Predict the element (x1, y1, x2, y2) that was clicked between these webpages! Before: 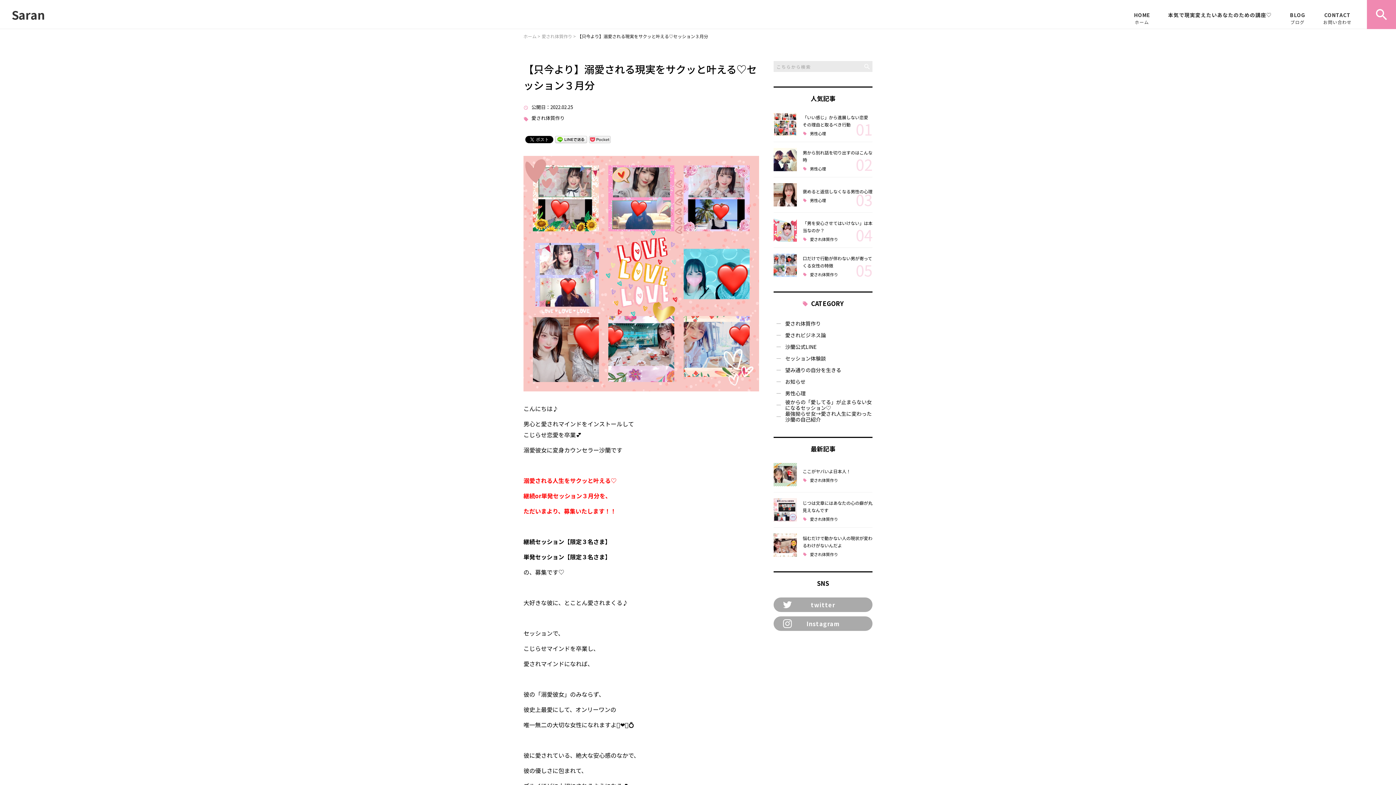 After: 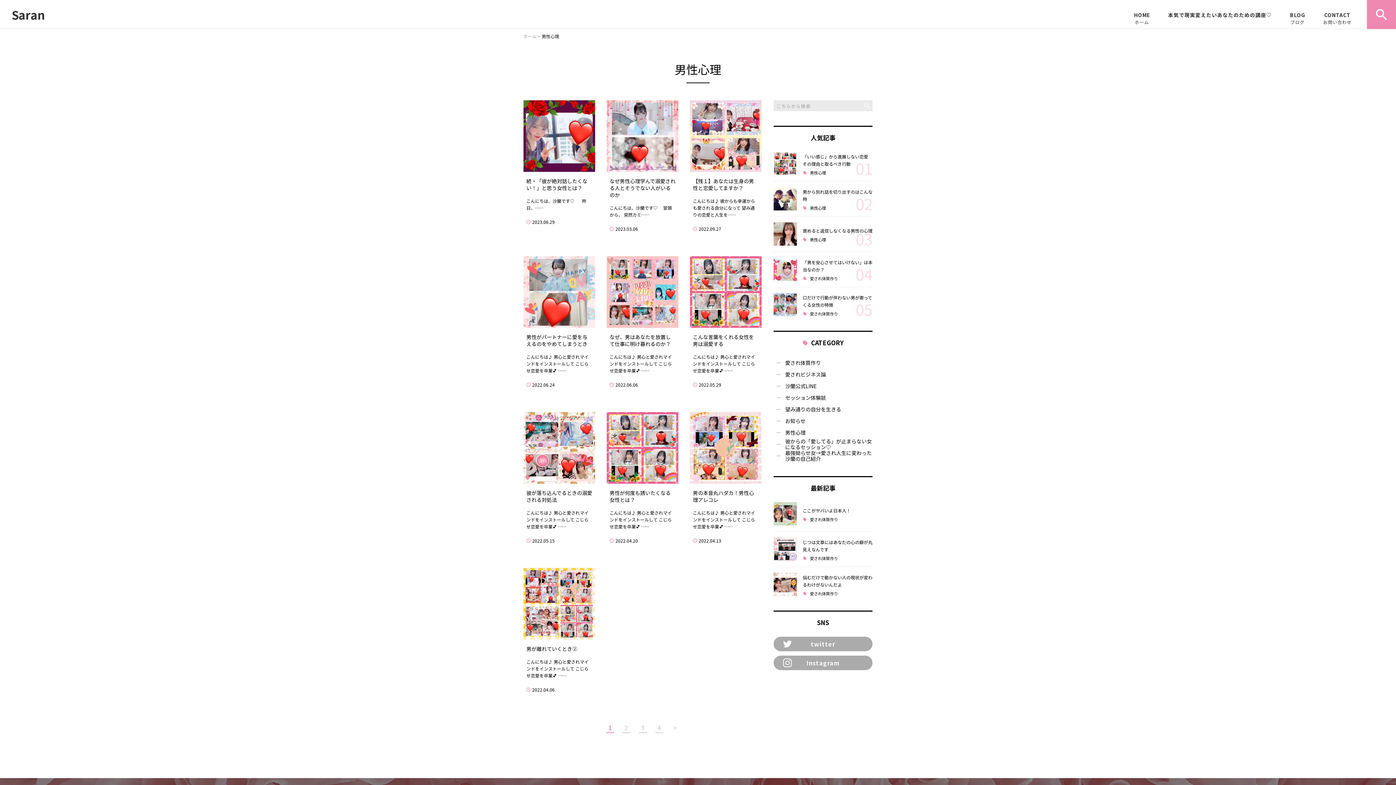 Action: label: 男性心理 bbox: (802, 198, 826, 202)